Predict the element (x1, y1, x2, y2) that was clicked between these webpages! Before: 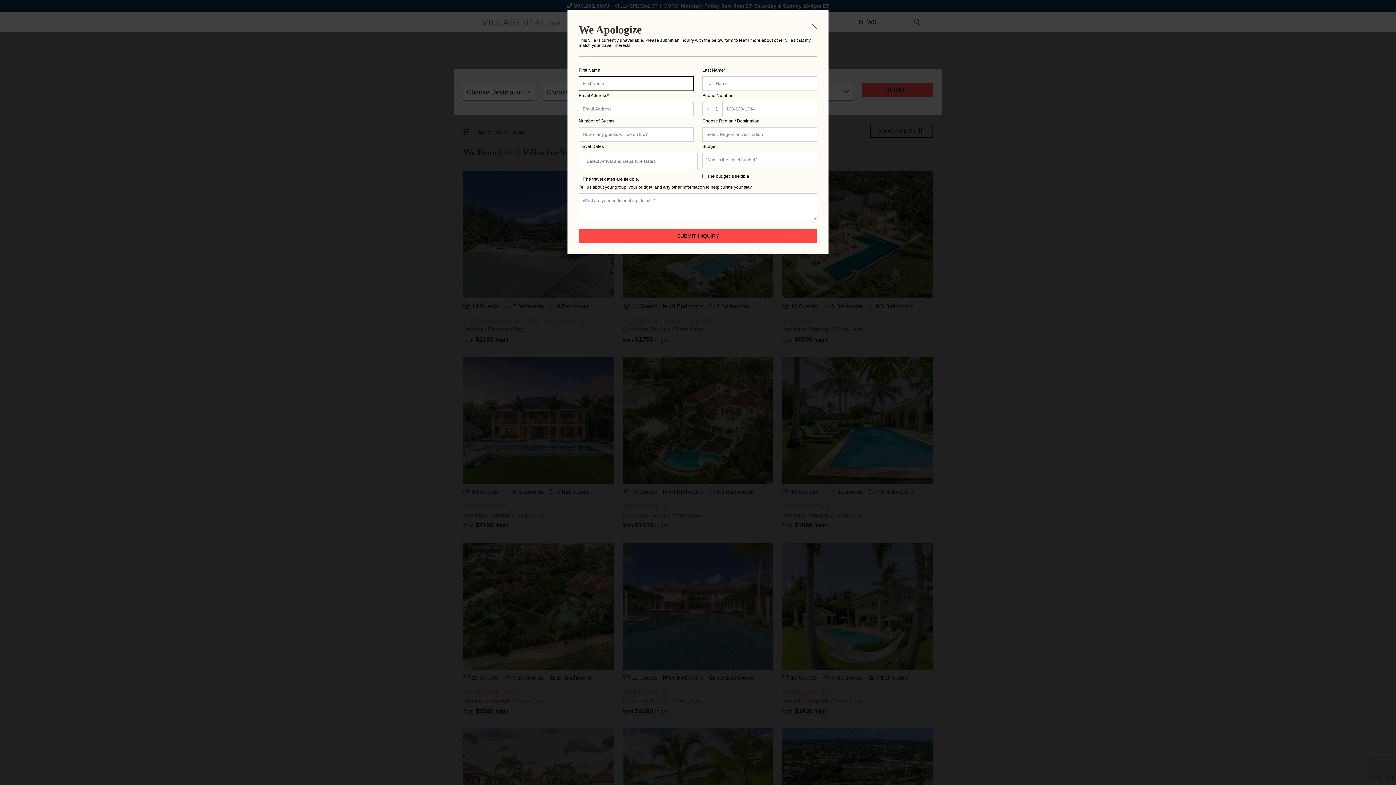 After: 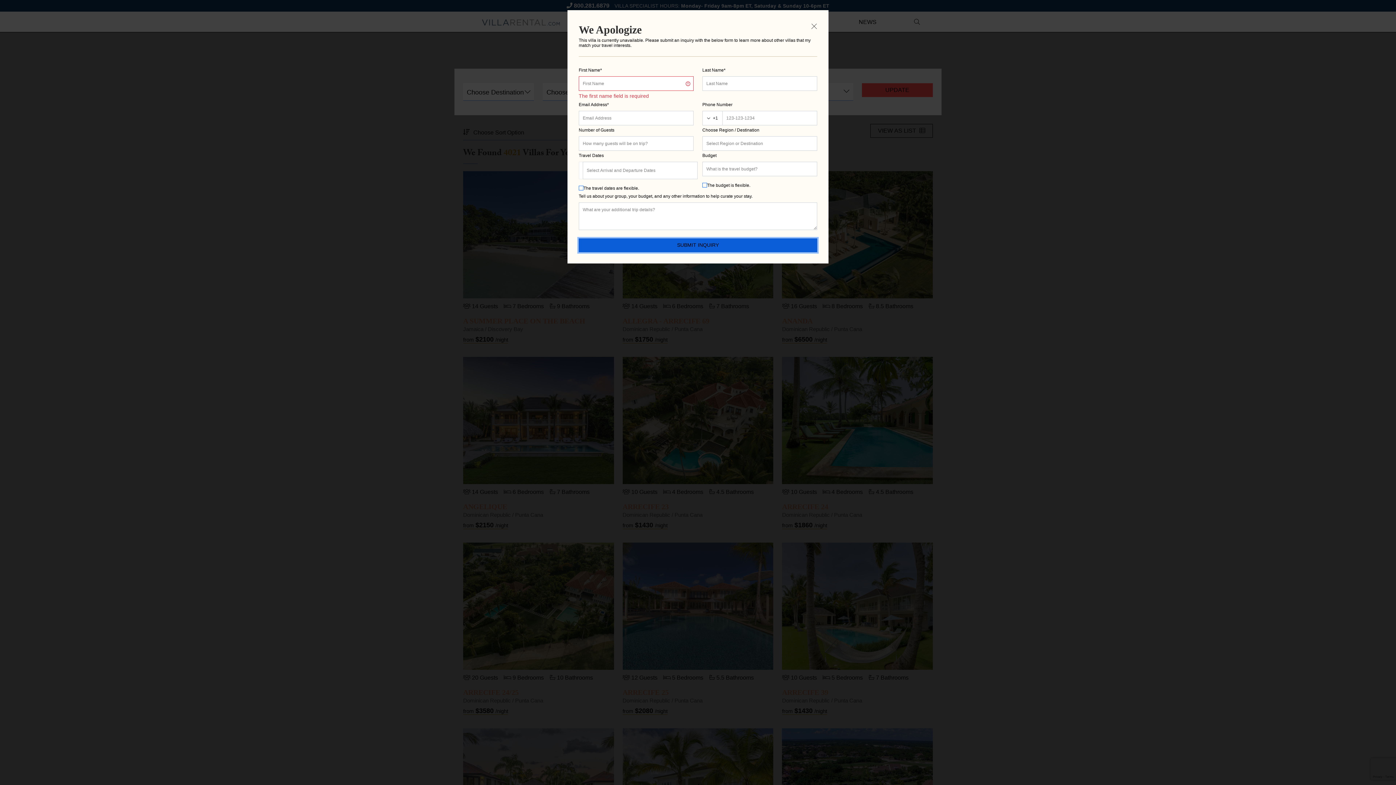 Action: bbox: (578, 229, 817, 243) label: SUBMIT INQUIRY